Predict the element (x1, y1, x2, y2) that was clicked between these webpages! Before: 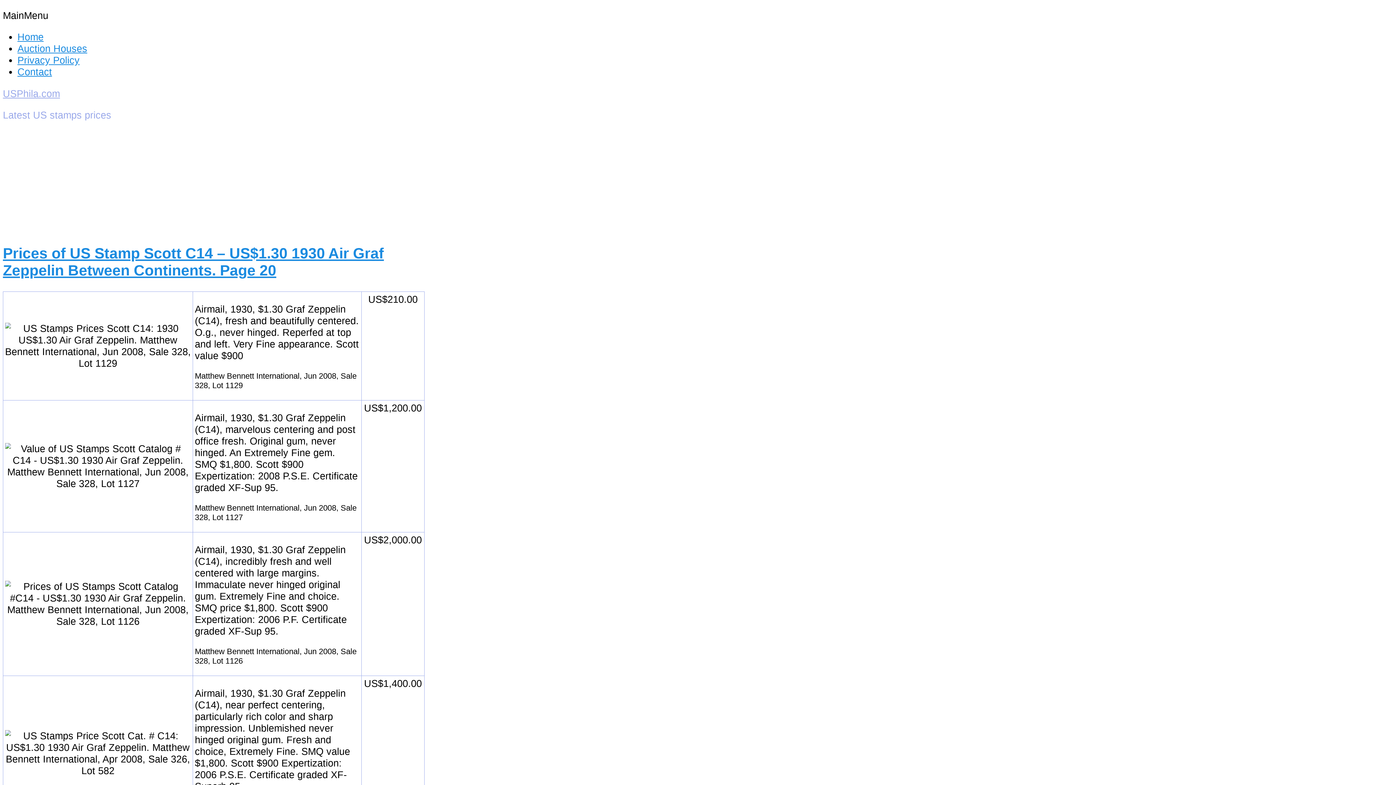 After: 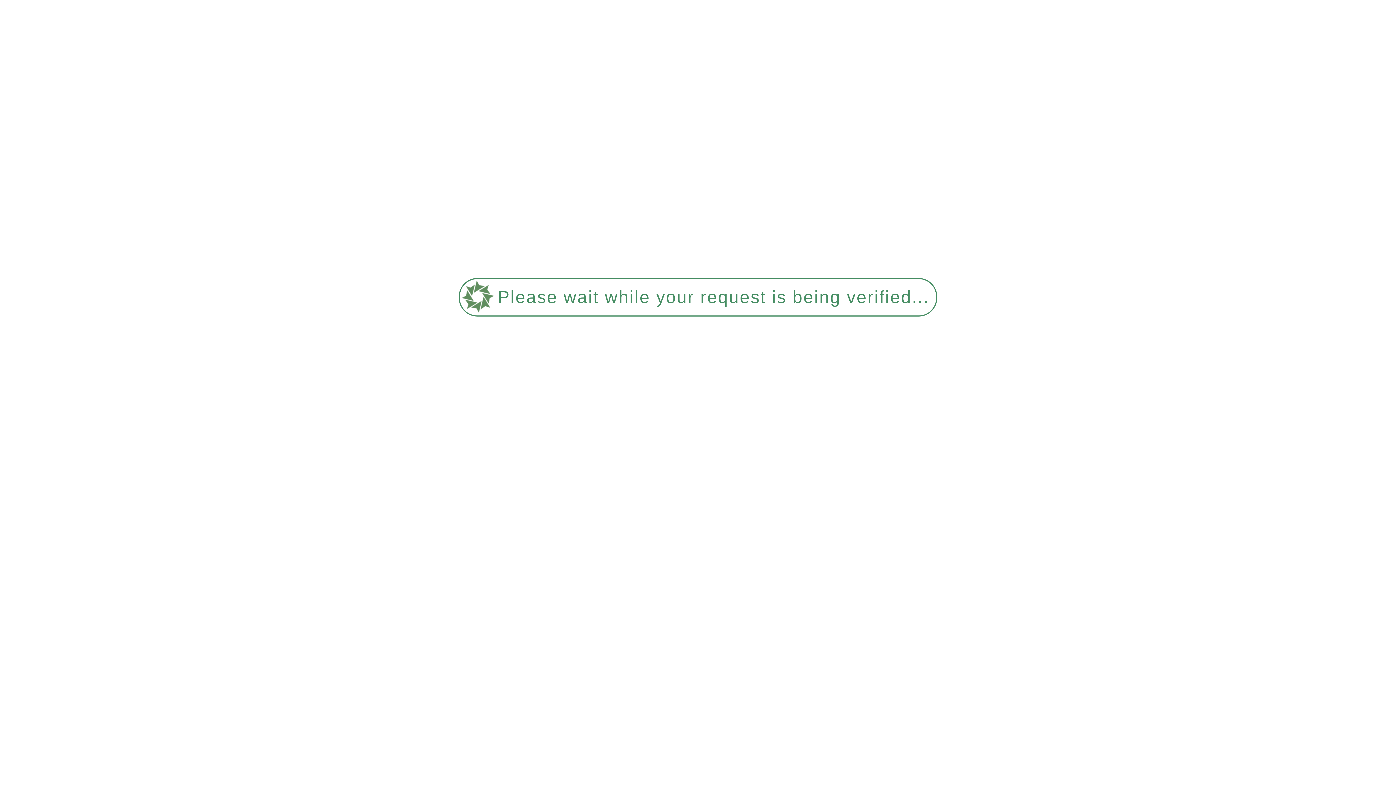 Action: label: USPhila.com bbox: (2, 87, 60, 99)